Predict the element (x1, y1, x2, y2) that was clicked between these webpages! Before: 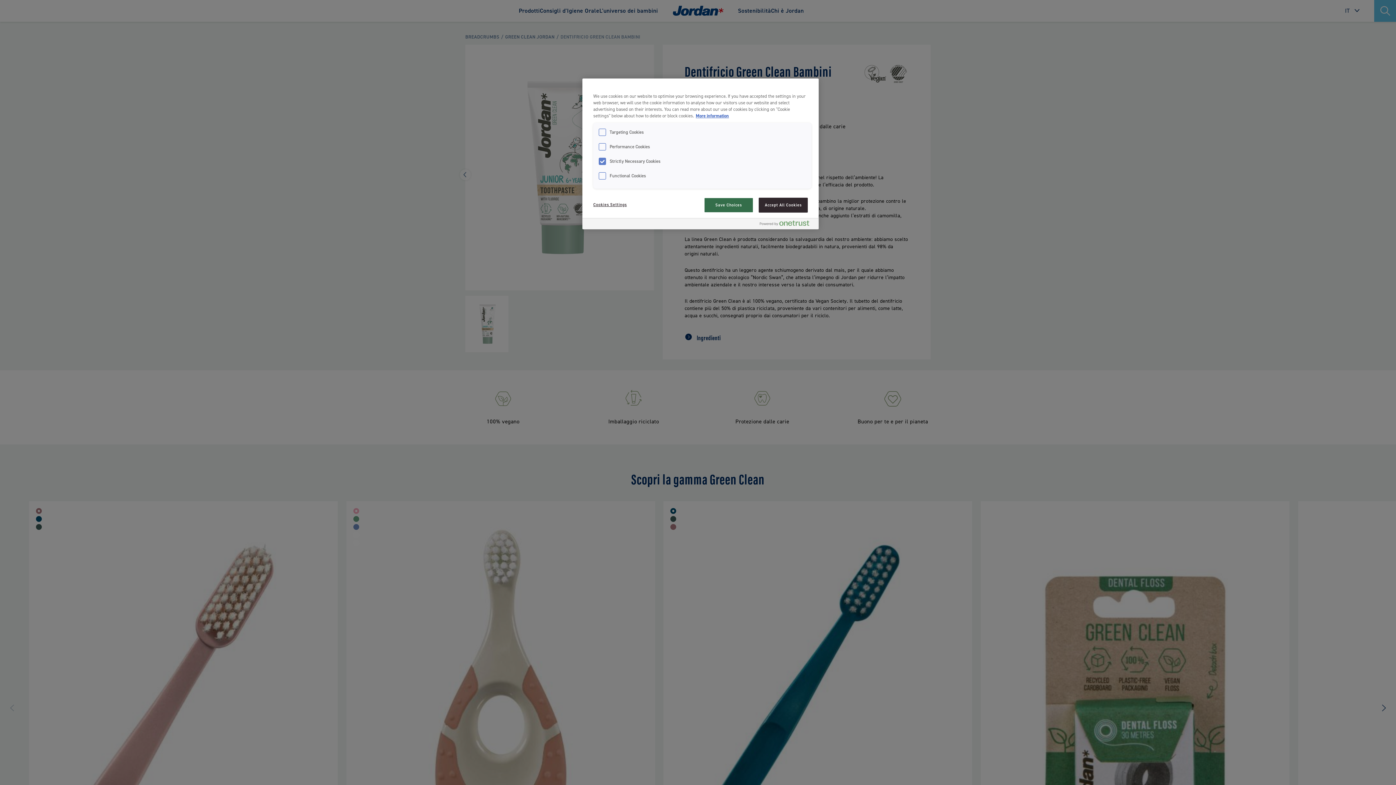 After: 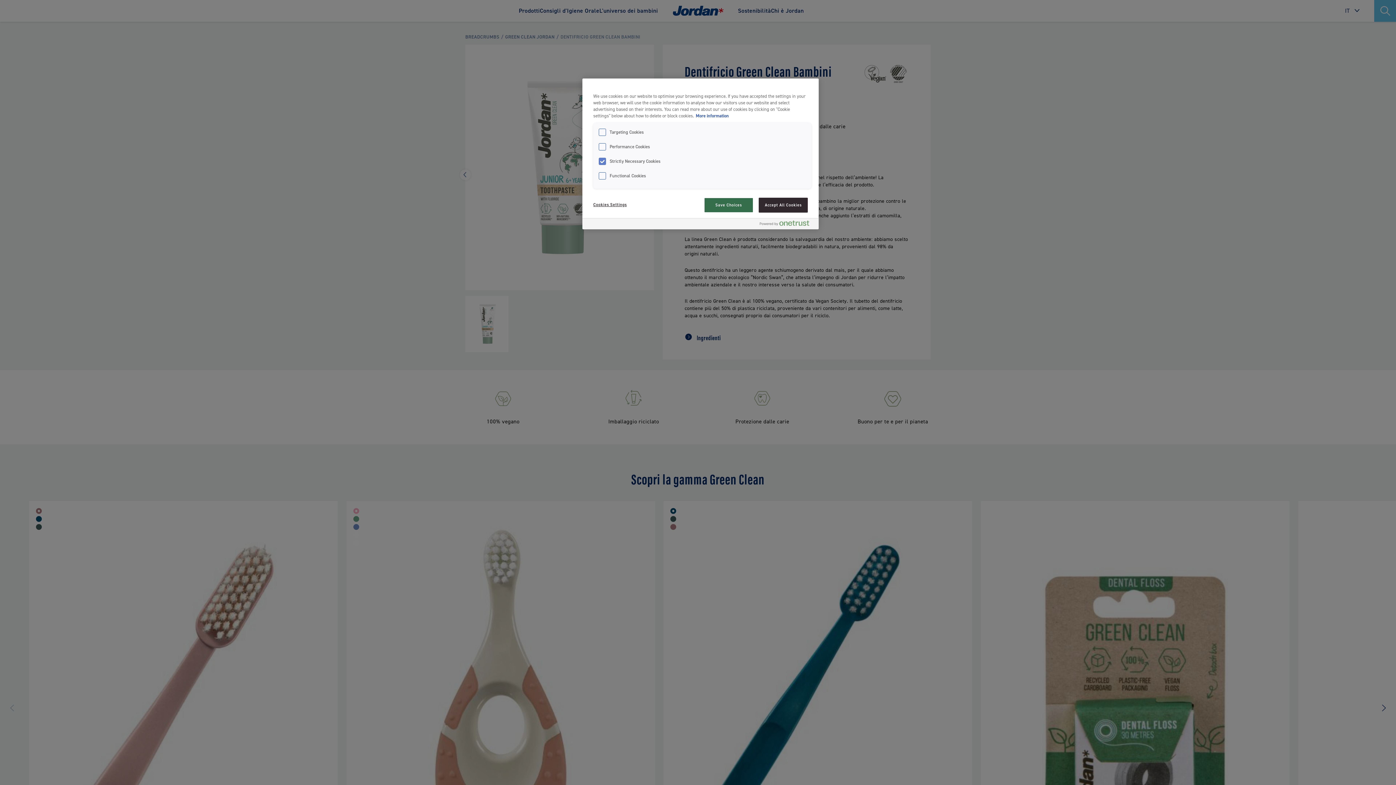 Action: label: More information about your privacy, opens in a new tab bbox: (696, 112, 729, 118)